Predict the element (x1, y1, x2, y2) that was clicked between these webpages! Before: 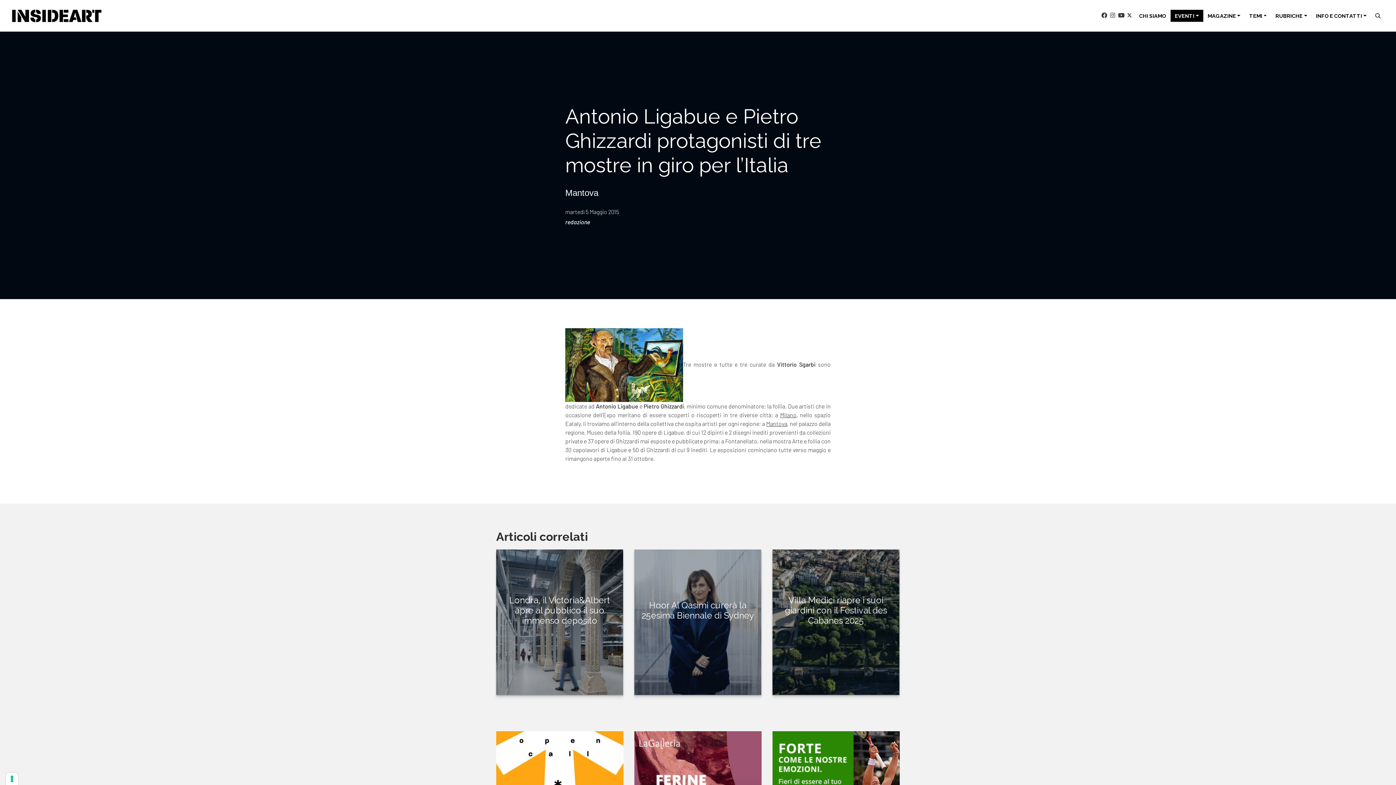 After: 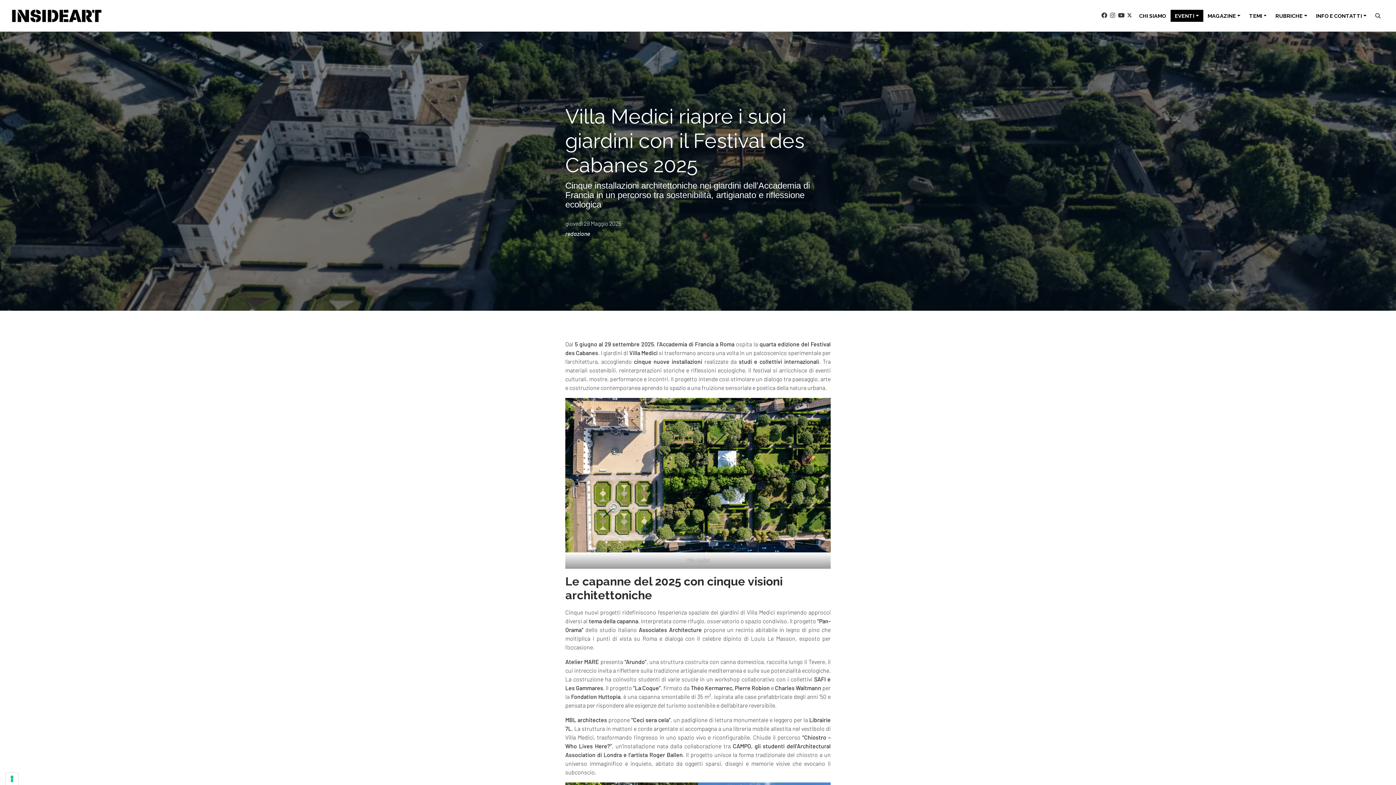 Action: bbox: (779, 642, 892, 669) label: Cinque installazioni architettoniche nei giardini dell’Accademia di Francia in un percorso tra sostenibilità, artigianato e riflessione ecologica